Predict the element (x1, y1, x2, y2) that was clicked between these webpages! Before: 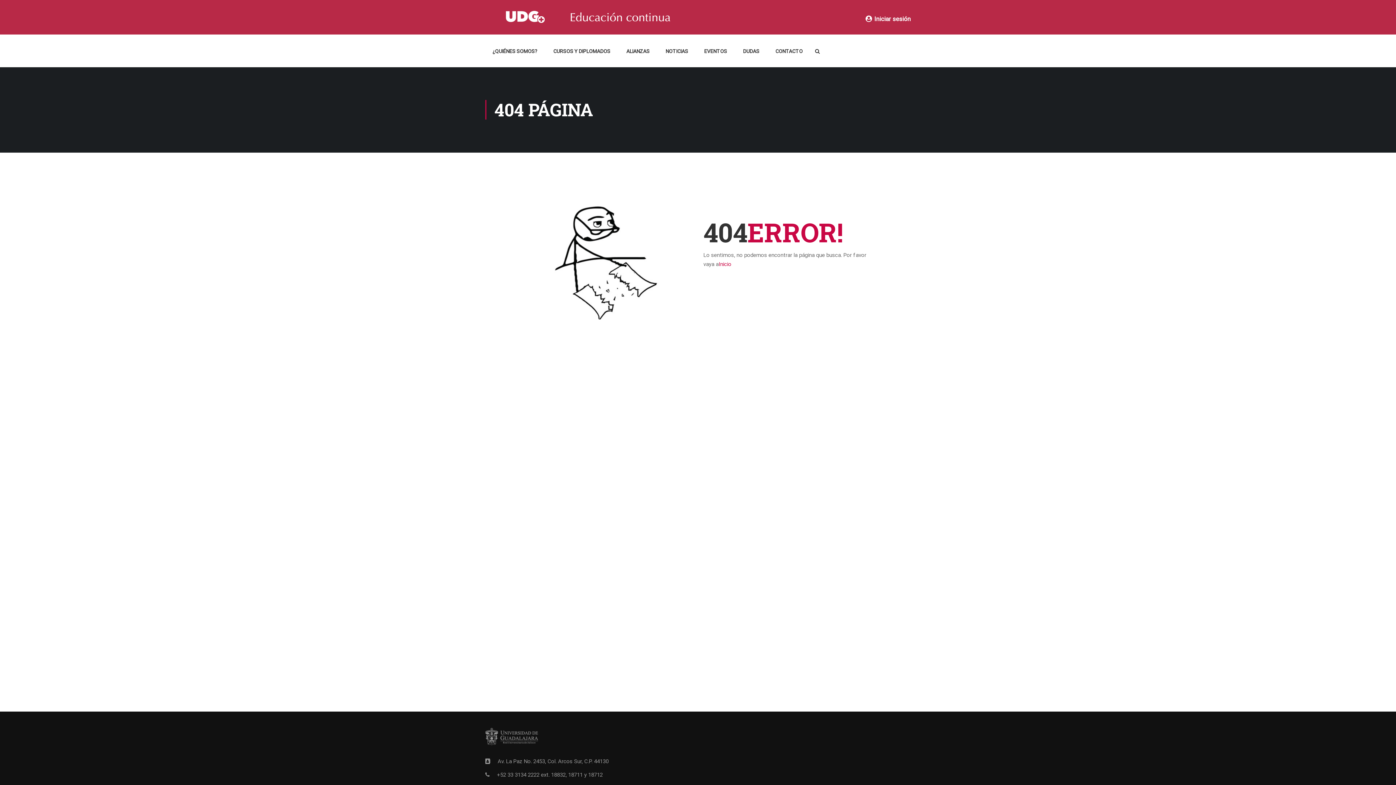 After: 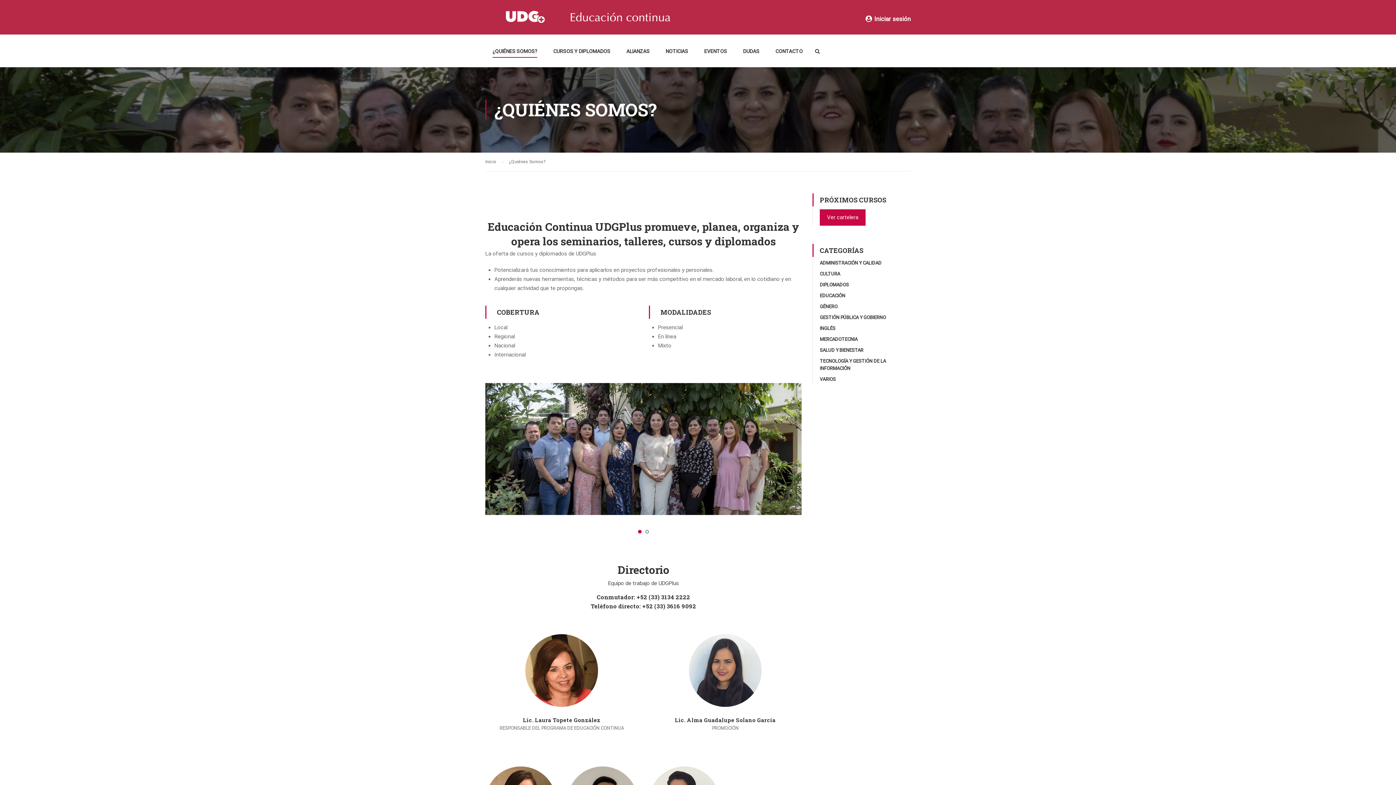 Action: label: ¿QUIÉNES SOMOS? bbox: (485, 43, 544, 65)